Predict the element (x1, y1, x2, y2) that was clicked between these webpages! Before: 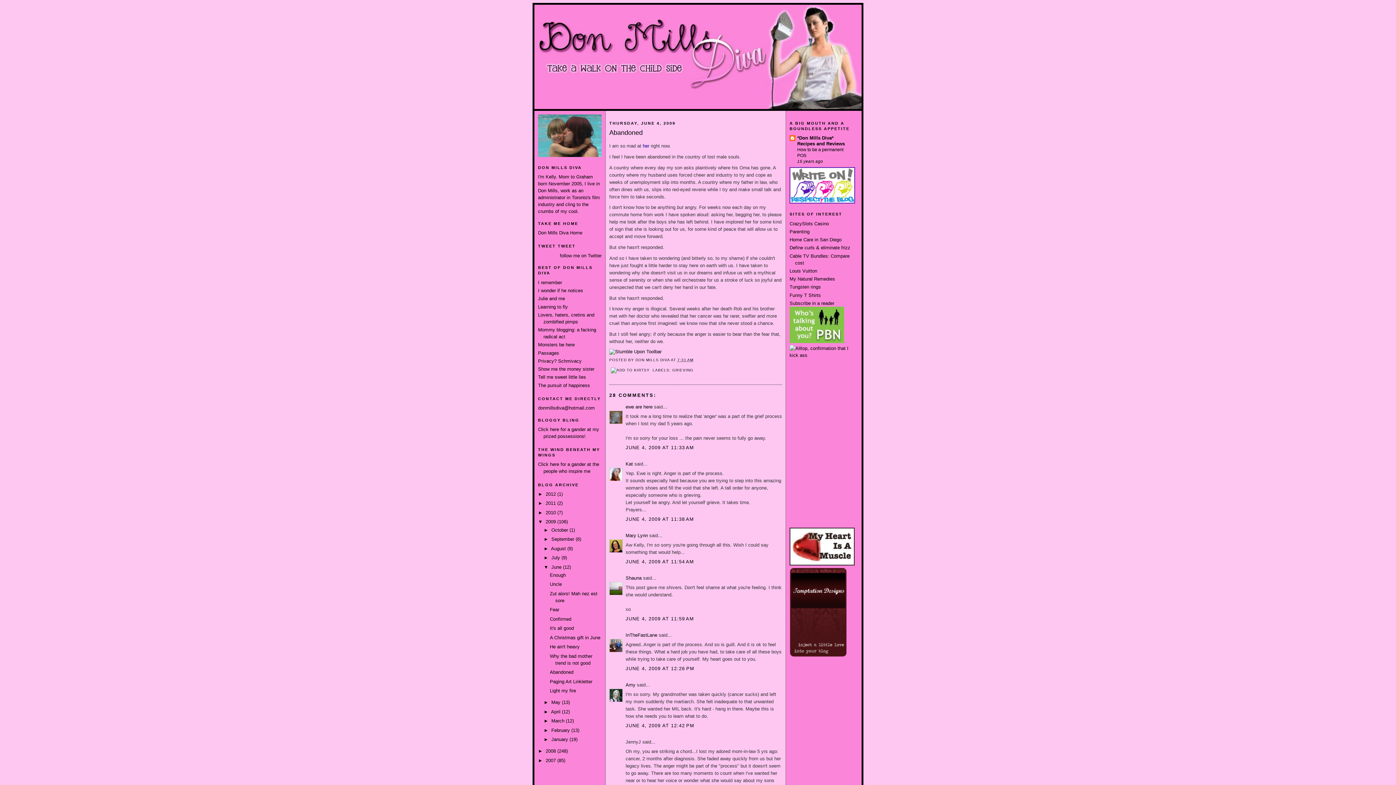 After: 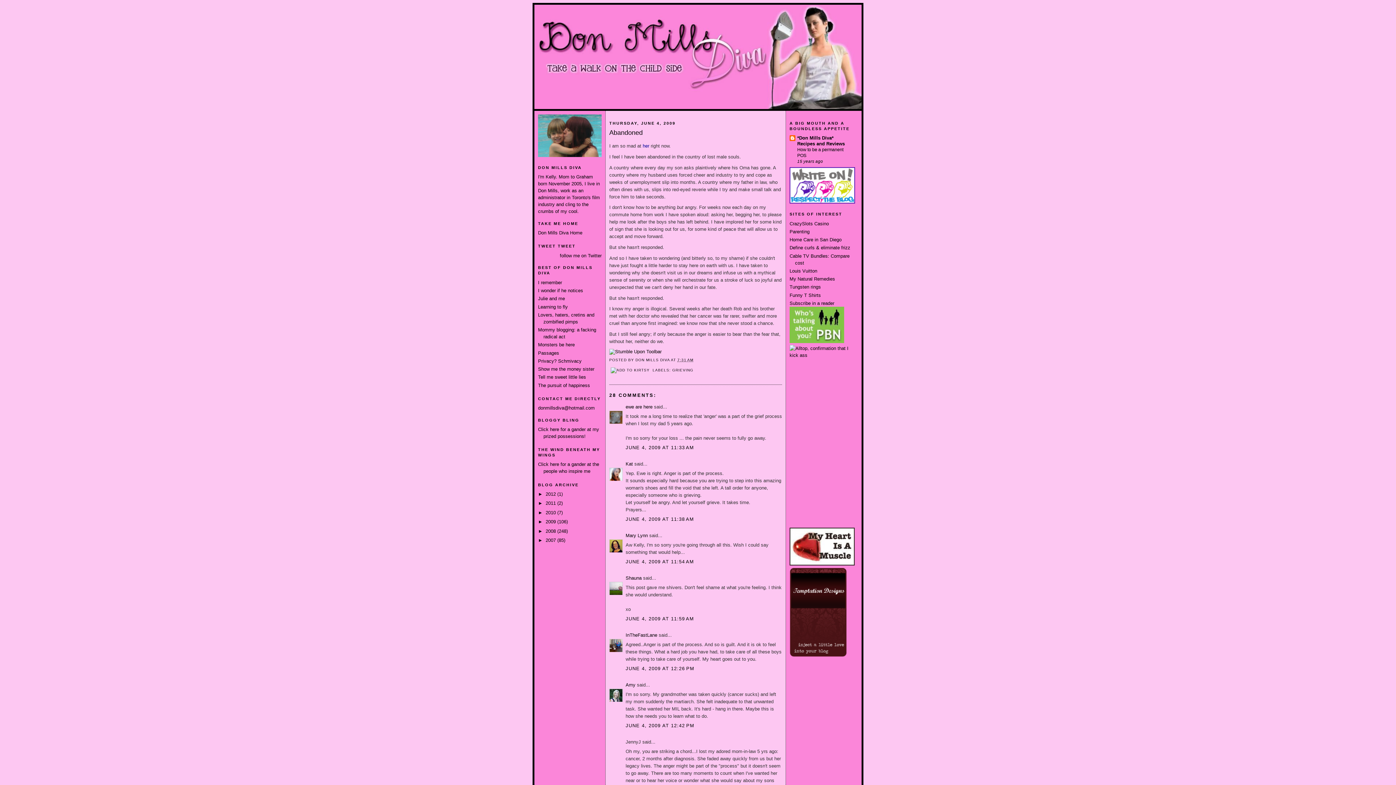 Action: bbox: (538, 519, 545, 524) label: ▼  